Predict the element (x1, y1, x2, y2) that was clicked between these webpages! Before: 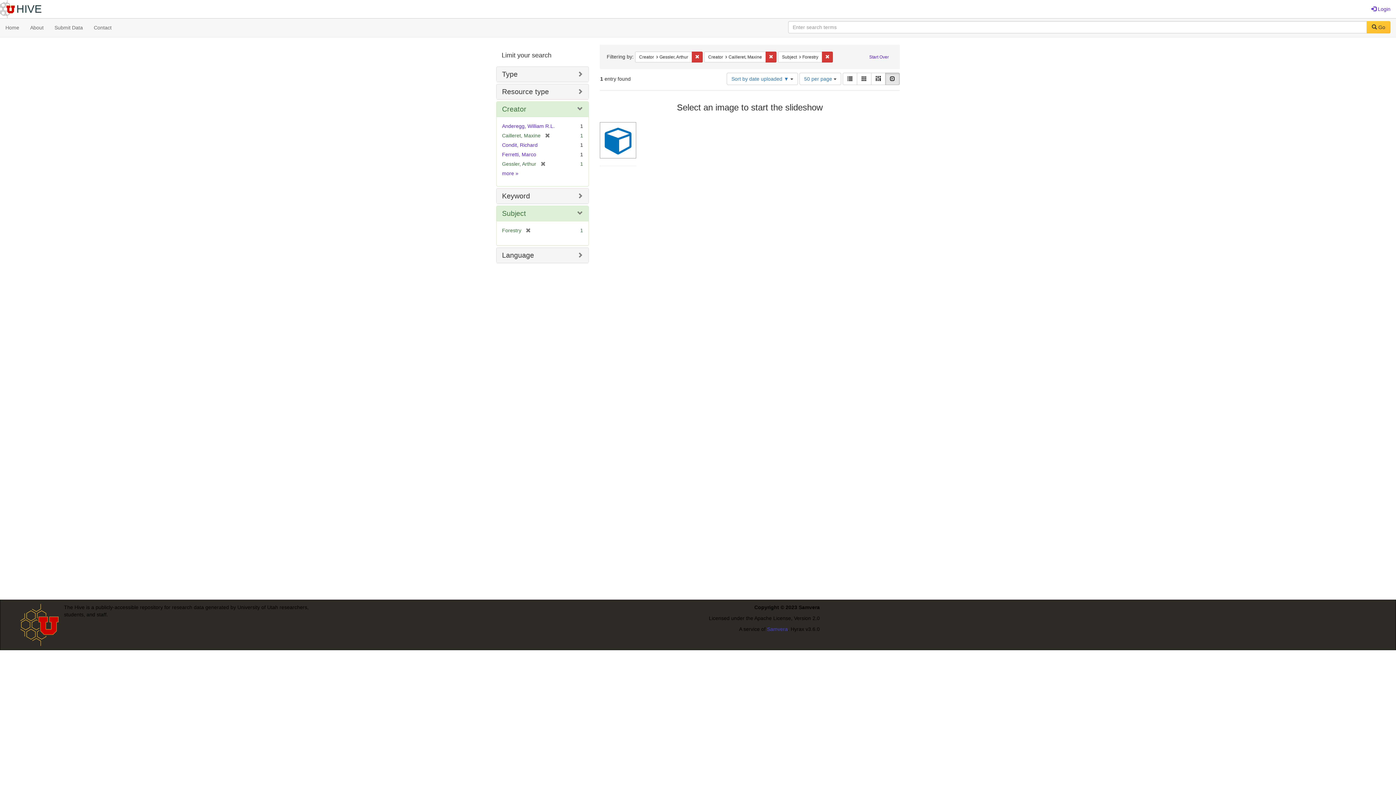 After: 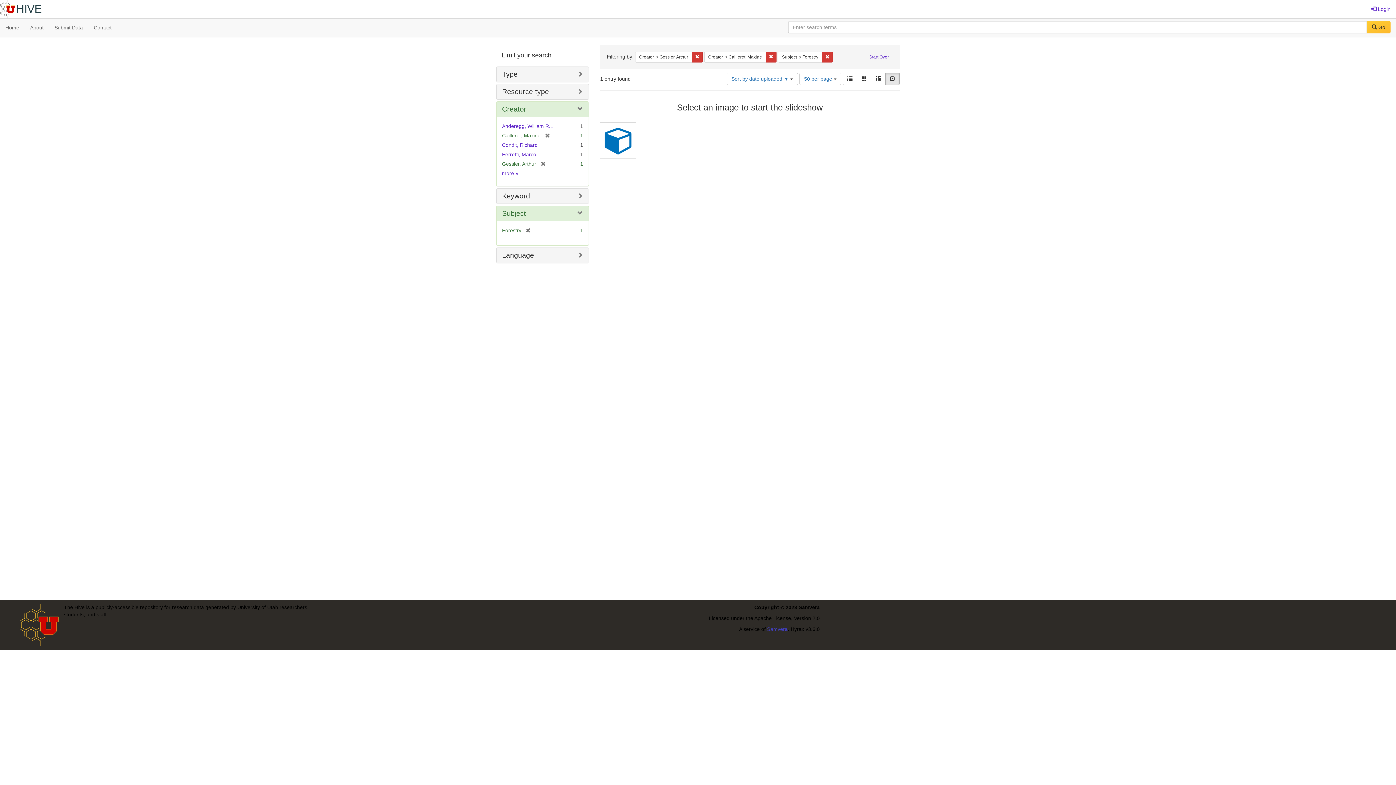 Action: label:  Go bbox: (1367, 21, 1390, 33)